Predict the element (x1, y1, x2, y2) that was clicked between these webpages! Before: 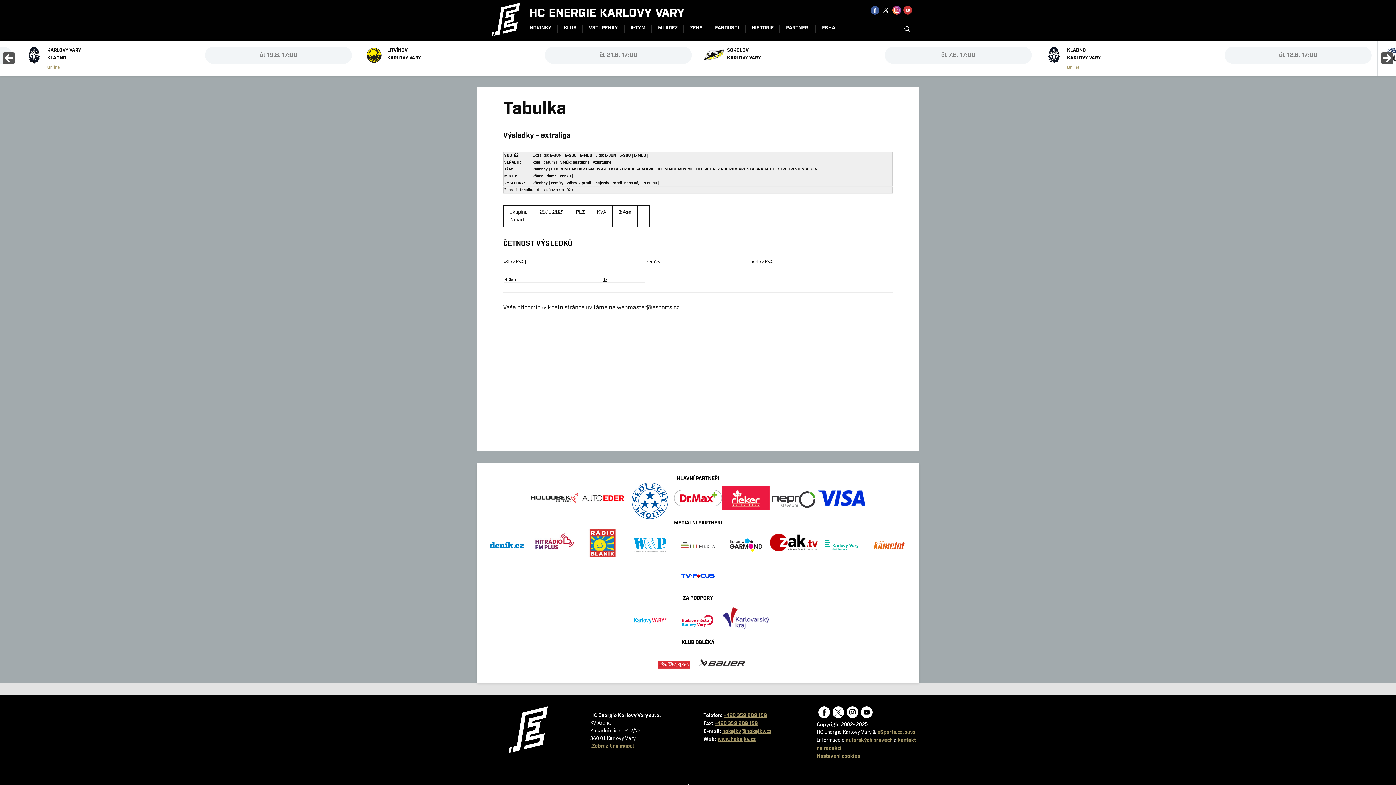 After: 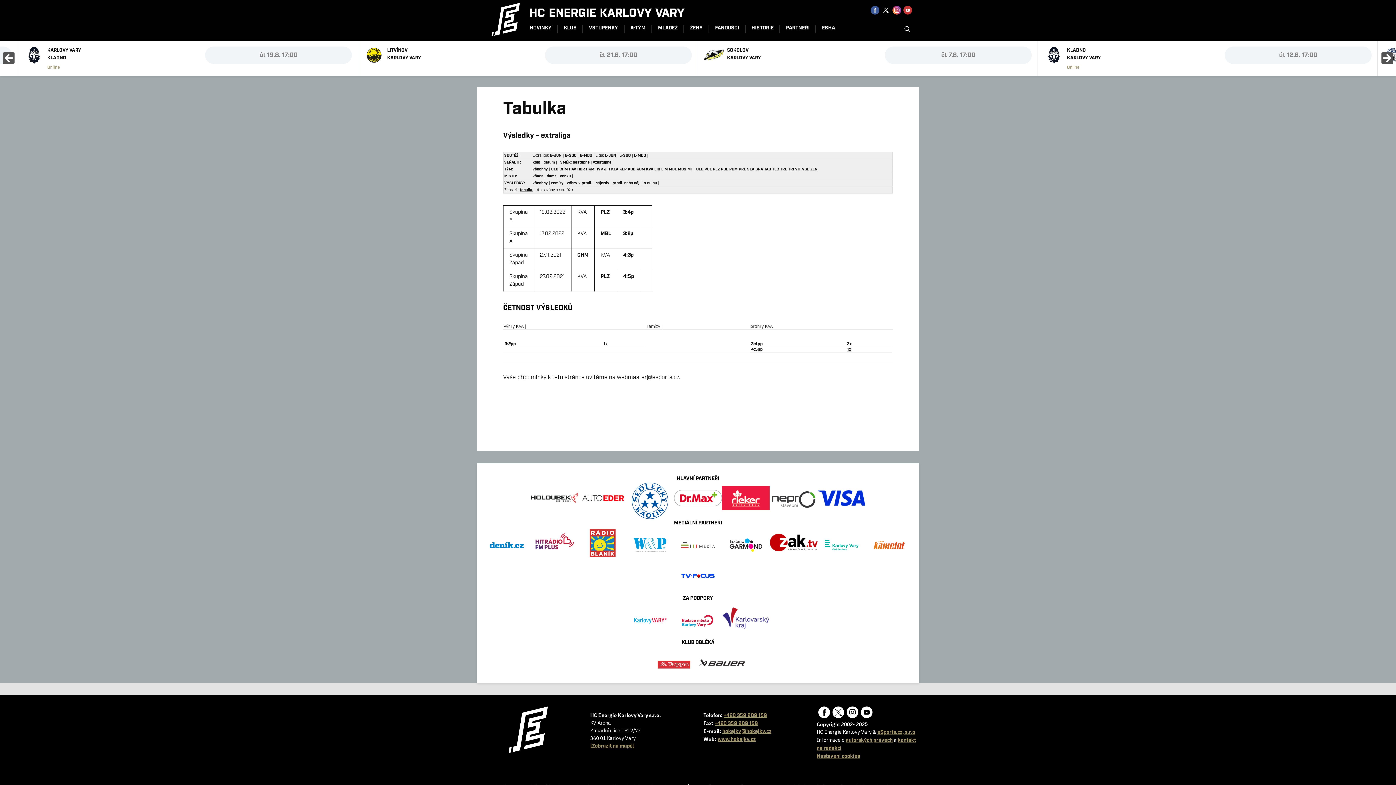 Action: bbox: (566, 180, 592, 185) label: výhry v prodl.